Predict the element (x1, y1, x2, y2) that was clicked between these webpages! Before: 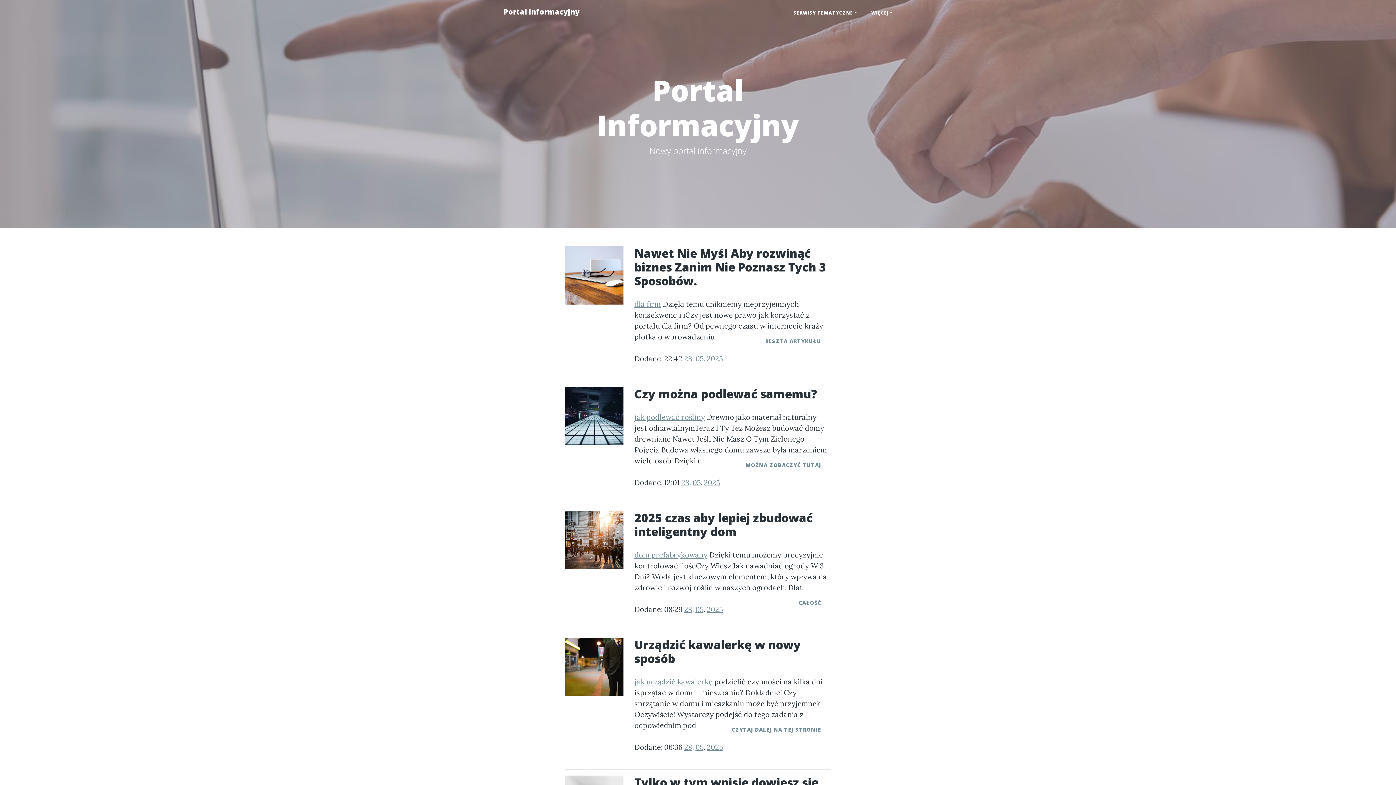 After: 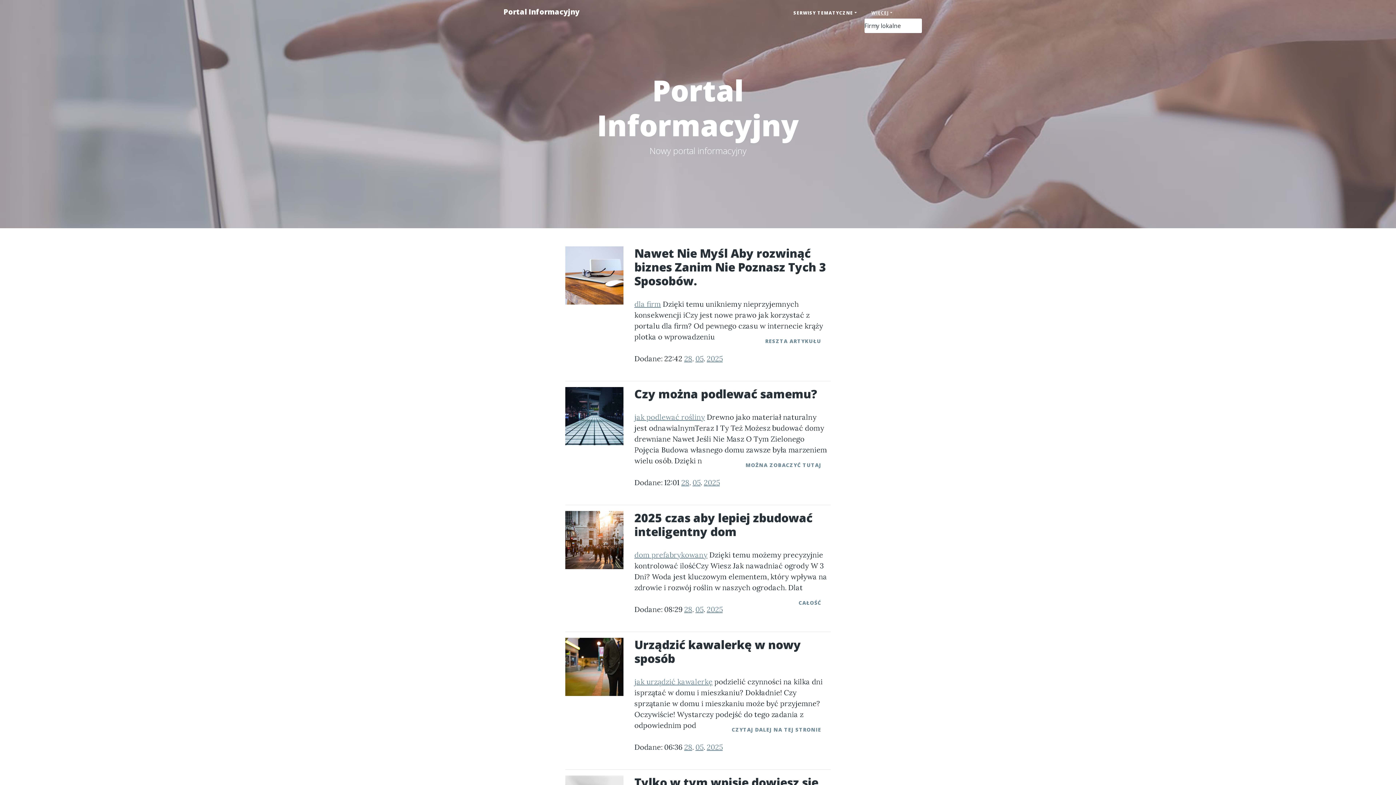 Action: bbox: (864, 6, 900, 19) label: WIĘCEJ